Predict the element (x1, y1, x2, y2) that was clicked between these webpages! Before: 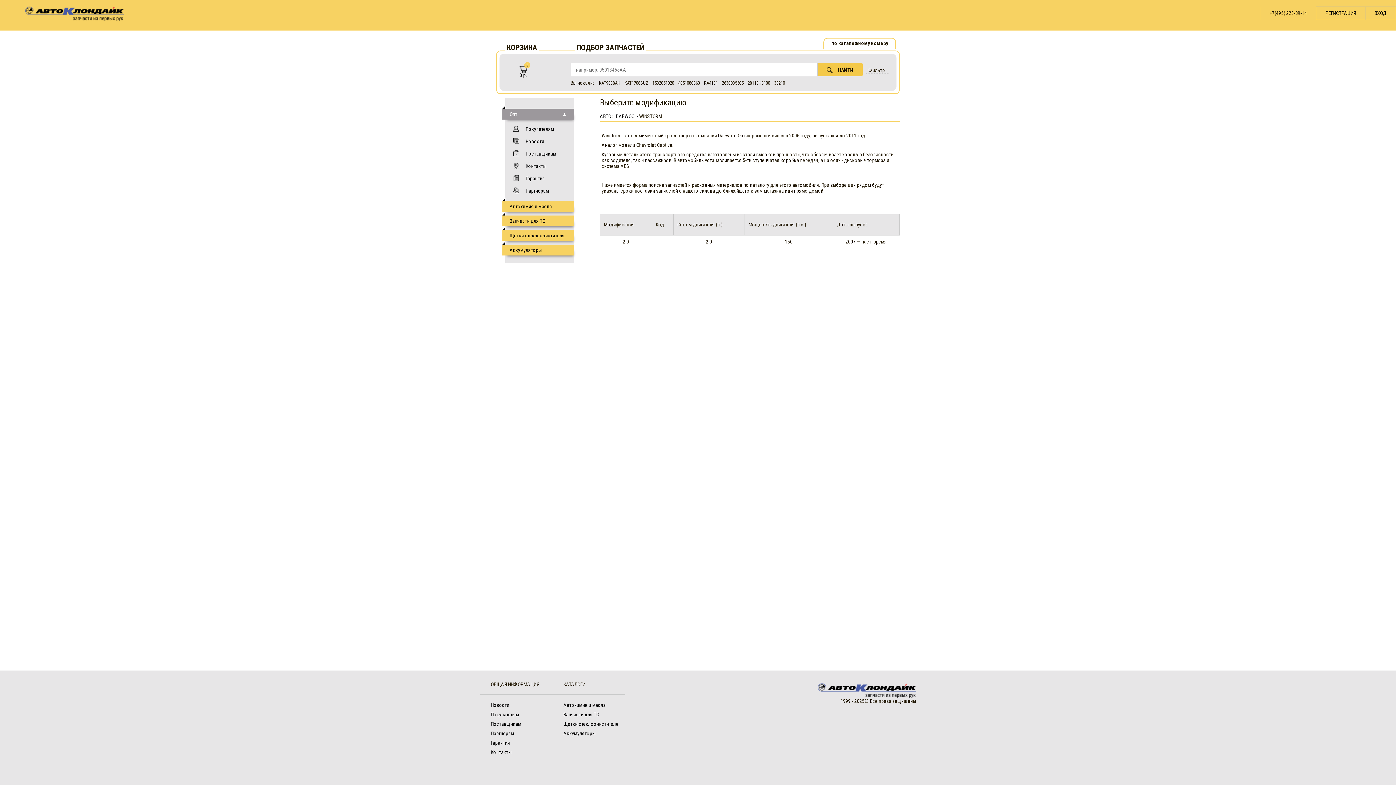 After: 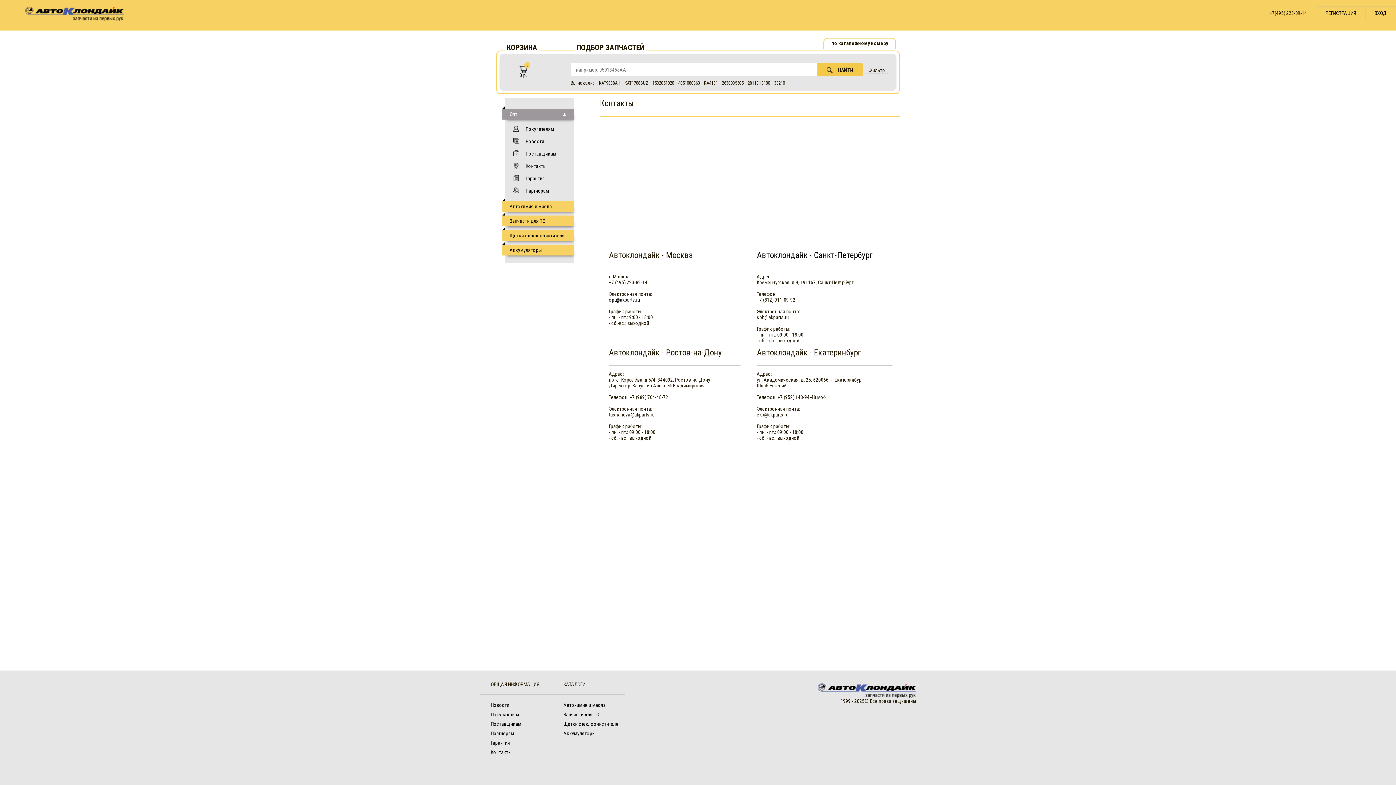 Action: bbox: (490, 749, 511, 755) label: Контакты